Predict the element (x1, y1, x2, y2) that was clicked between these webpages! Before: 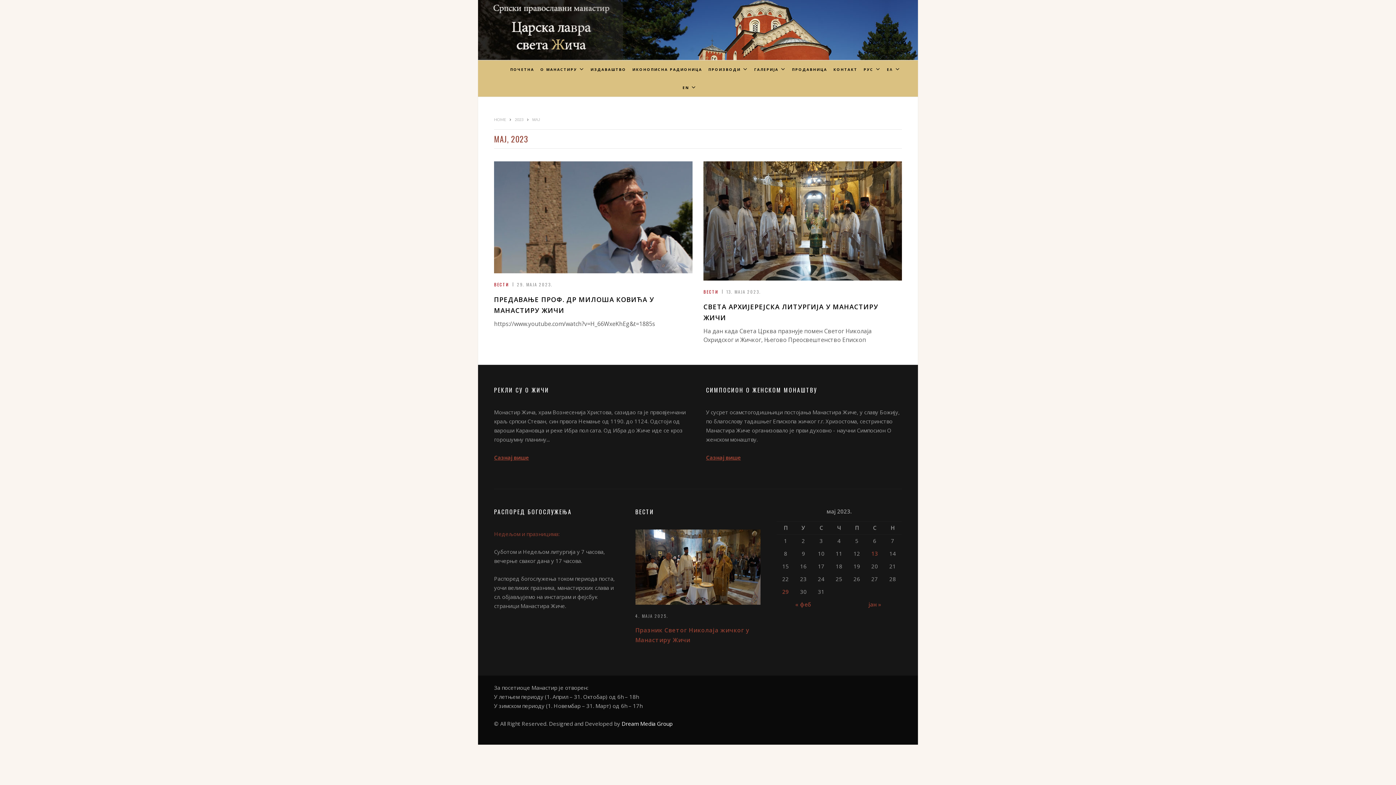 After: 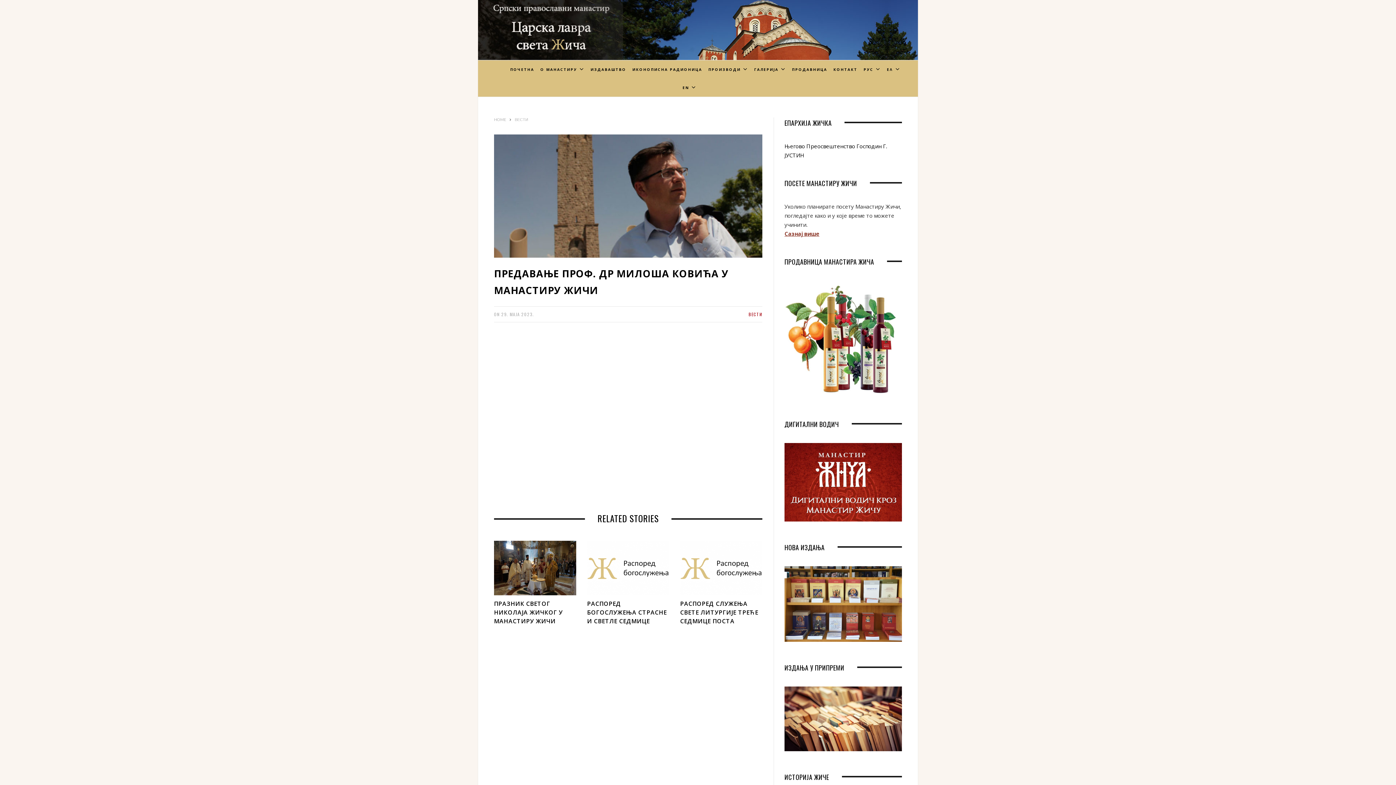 Action: label:   bbox: (494, 161, 692, 273)